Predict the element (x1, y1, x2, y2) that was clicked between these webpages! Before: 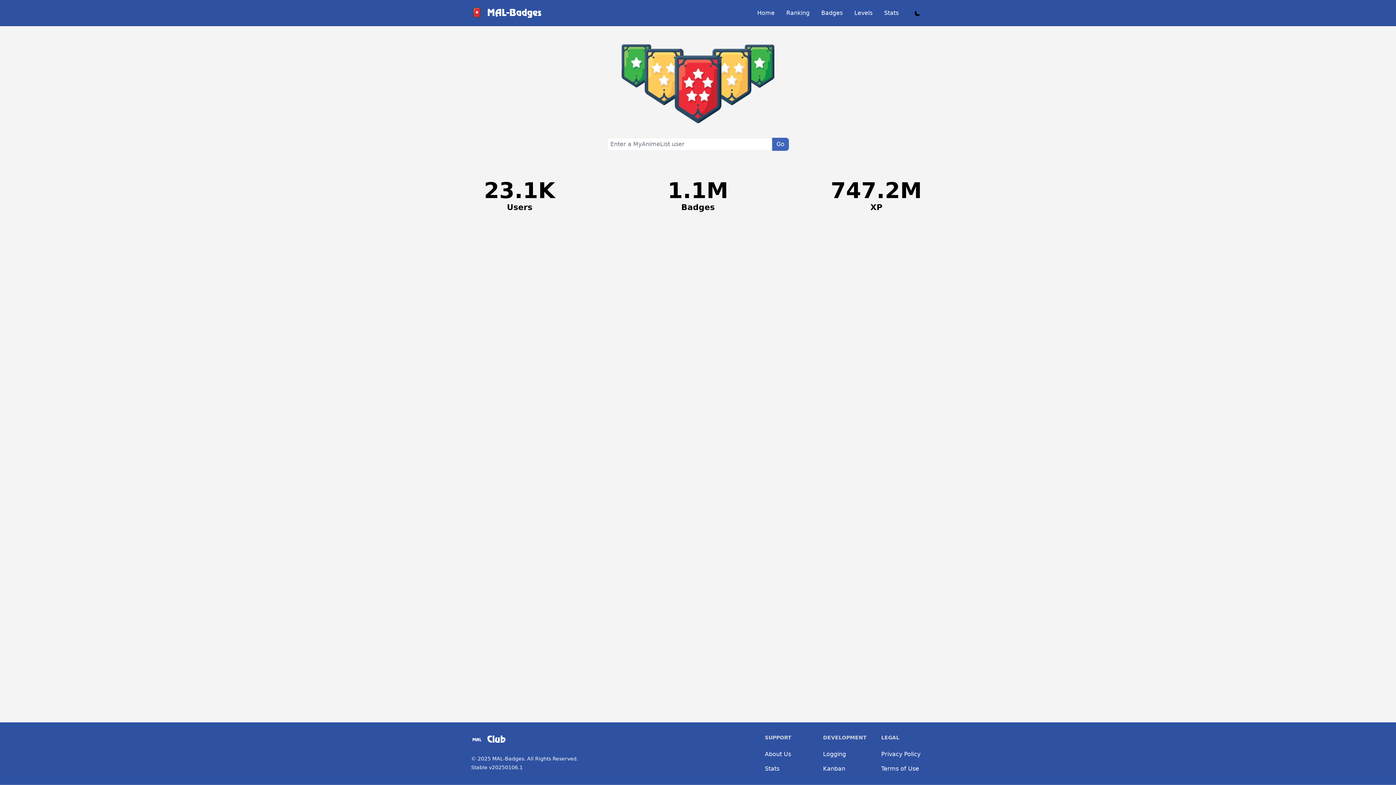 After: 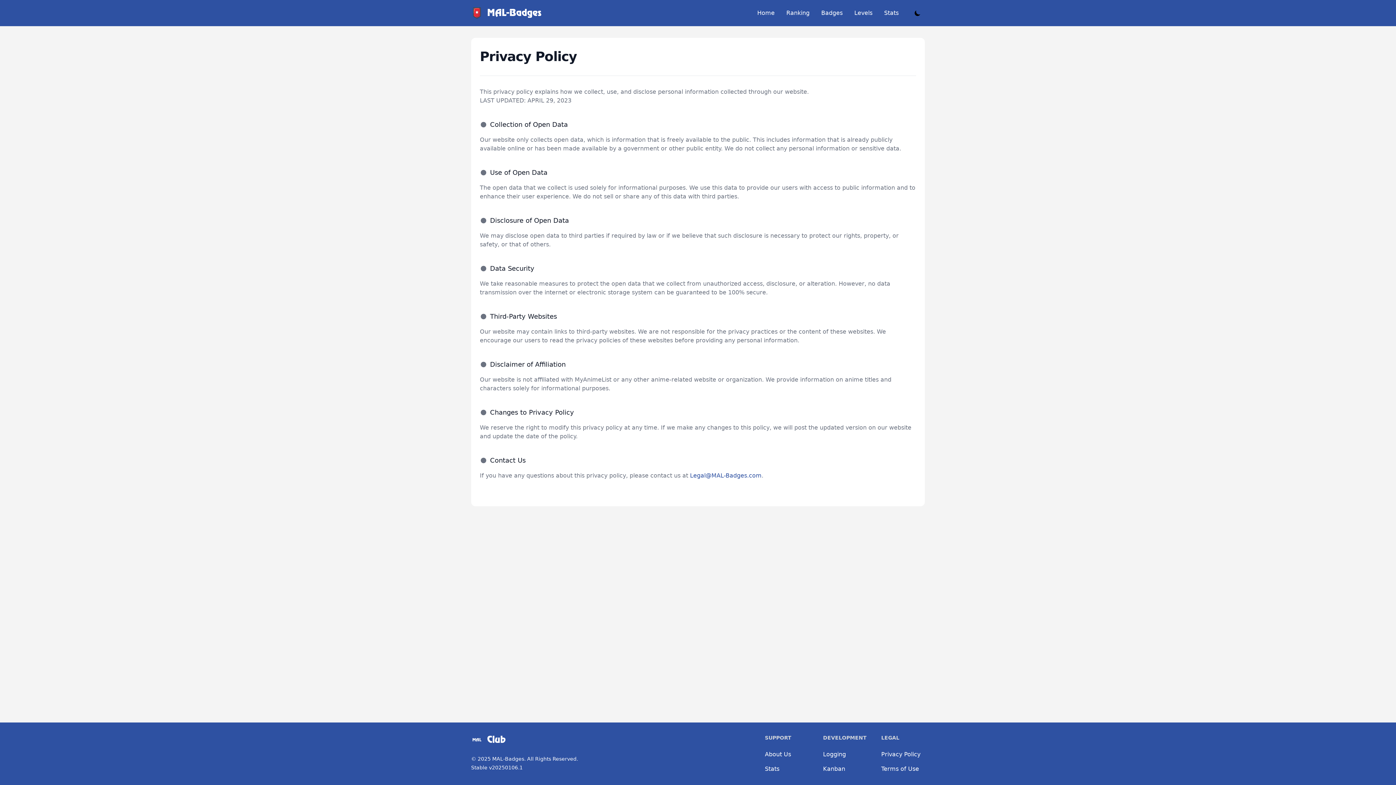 Action: label: Privacy Policy bbox: (881, 751, 920, 758)